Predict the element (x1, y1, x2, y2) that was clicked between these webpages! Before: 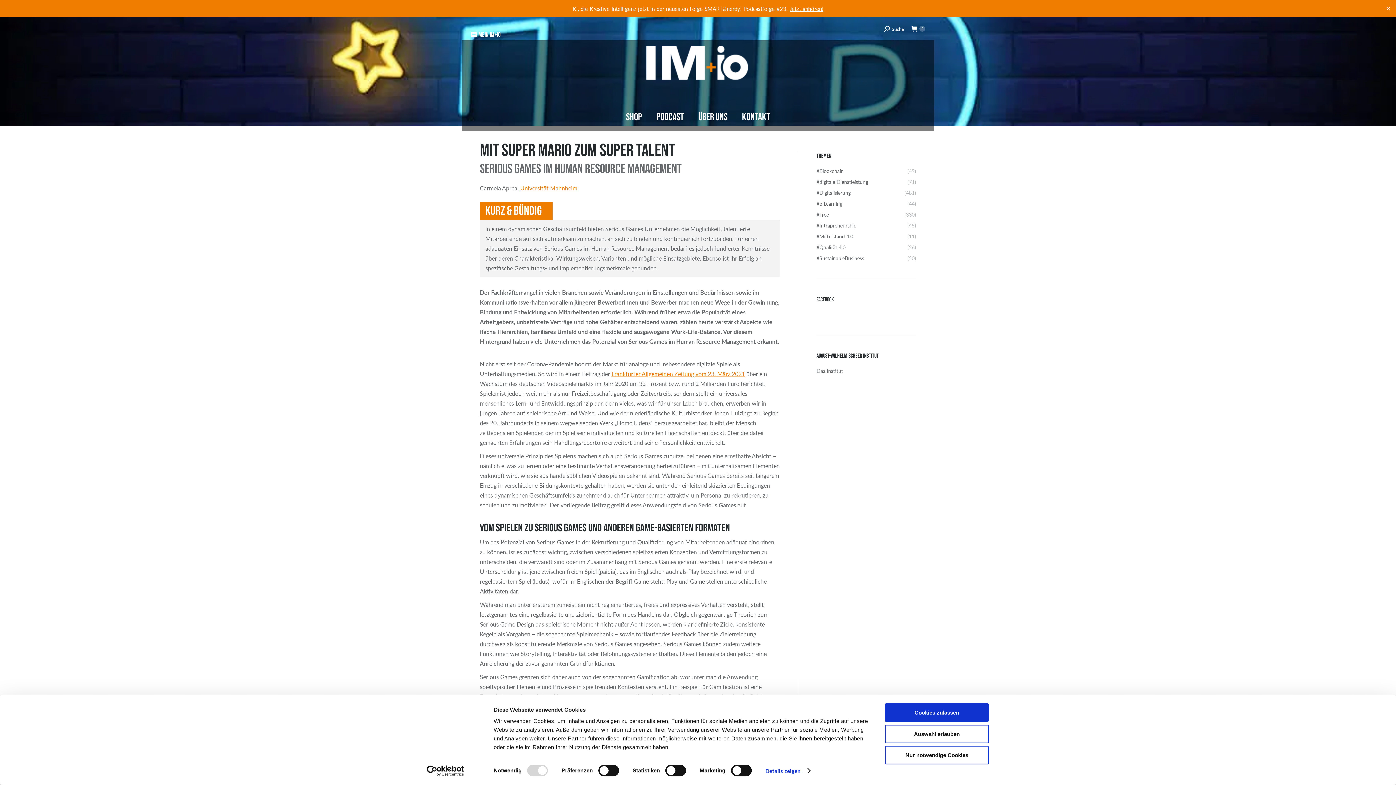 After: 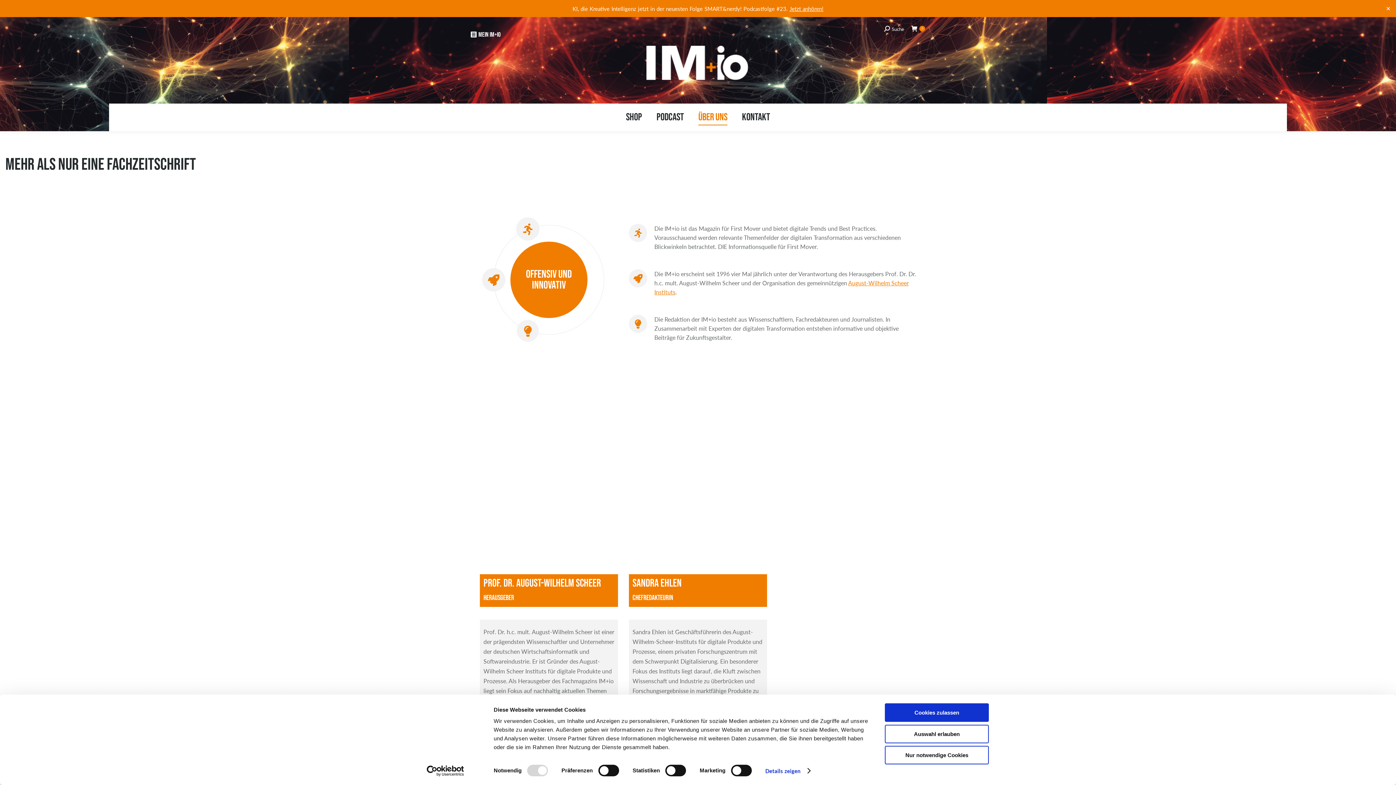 Action: bbox: (697, 110, 729, 124) label: Über uns